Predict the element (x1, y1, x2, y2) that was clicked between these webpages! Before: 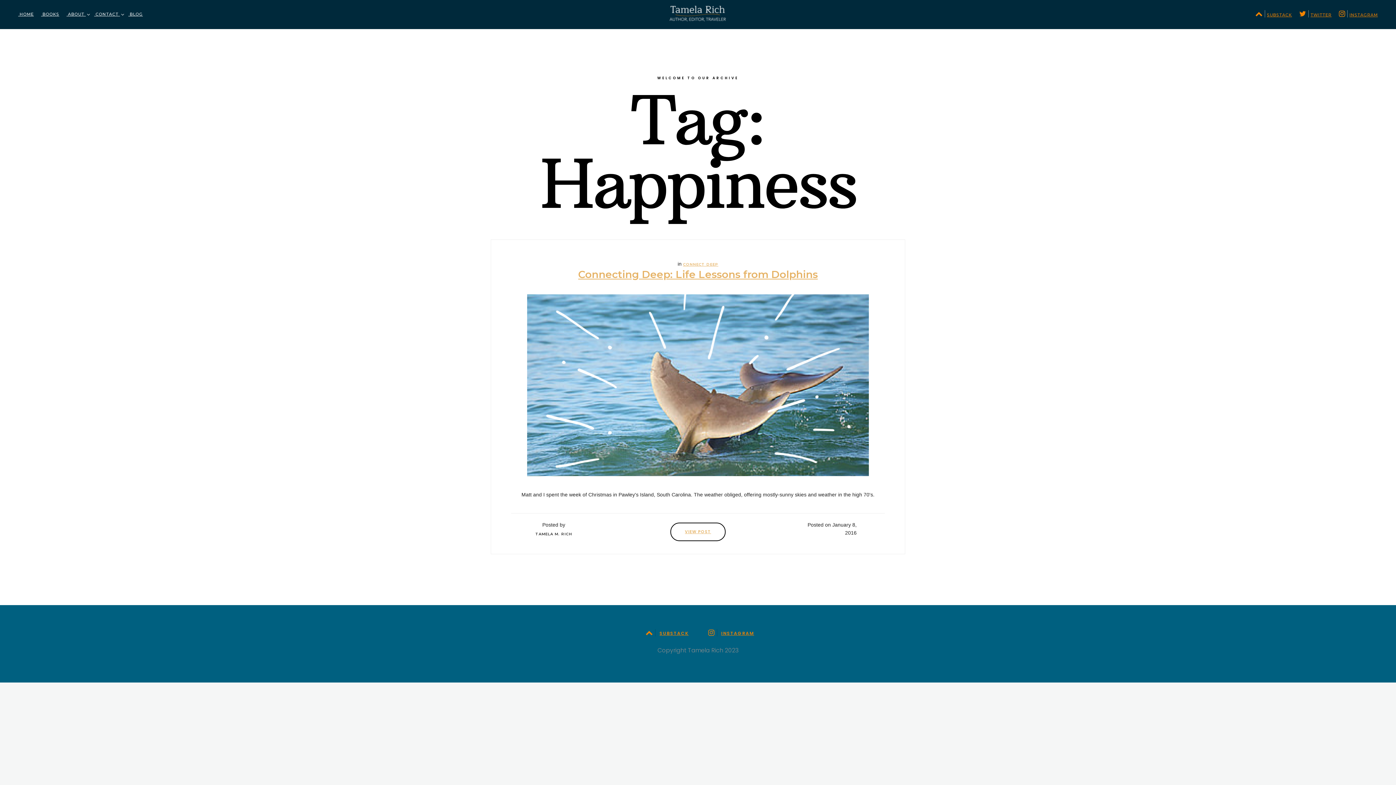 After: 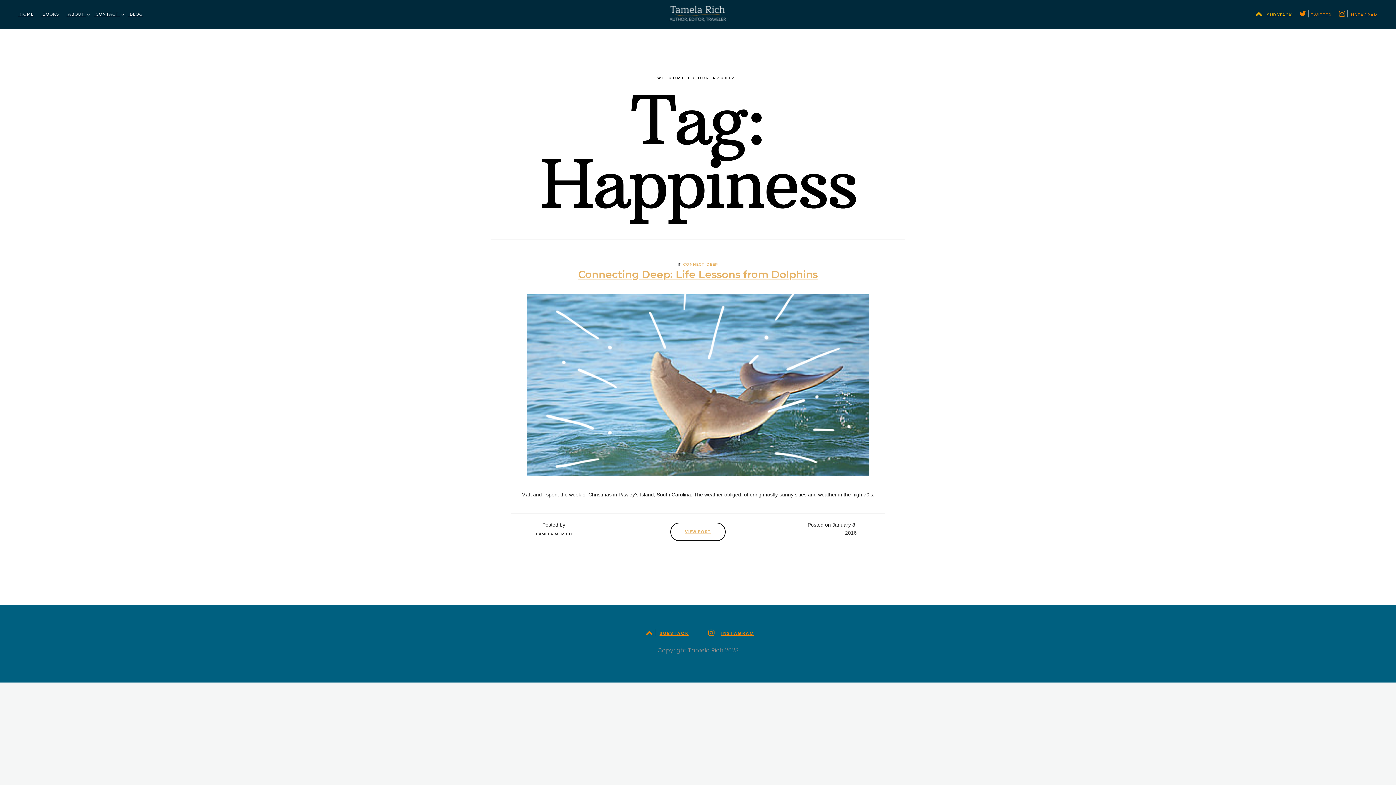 Action: label: SUBSTACK bbox: (1255, 12, 1292, 17)